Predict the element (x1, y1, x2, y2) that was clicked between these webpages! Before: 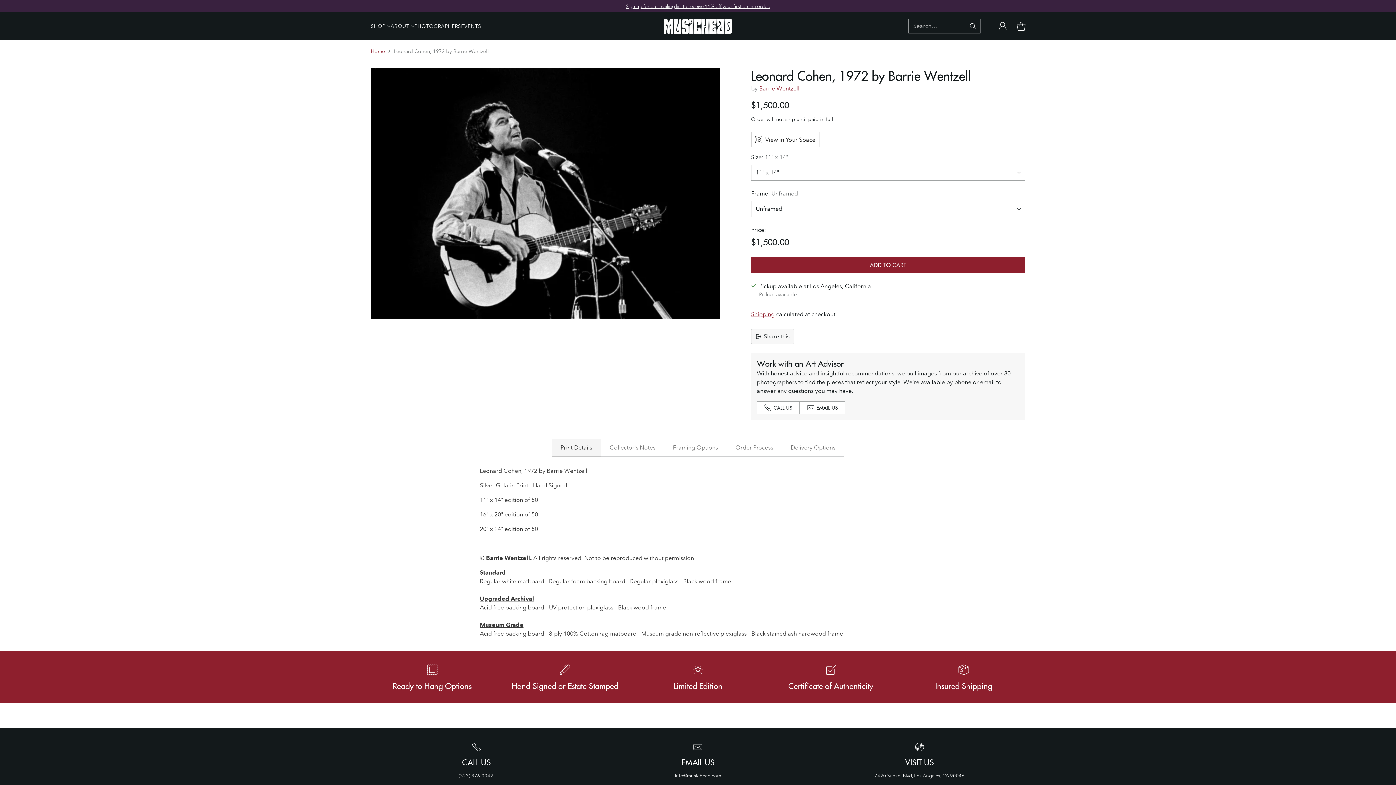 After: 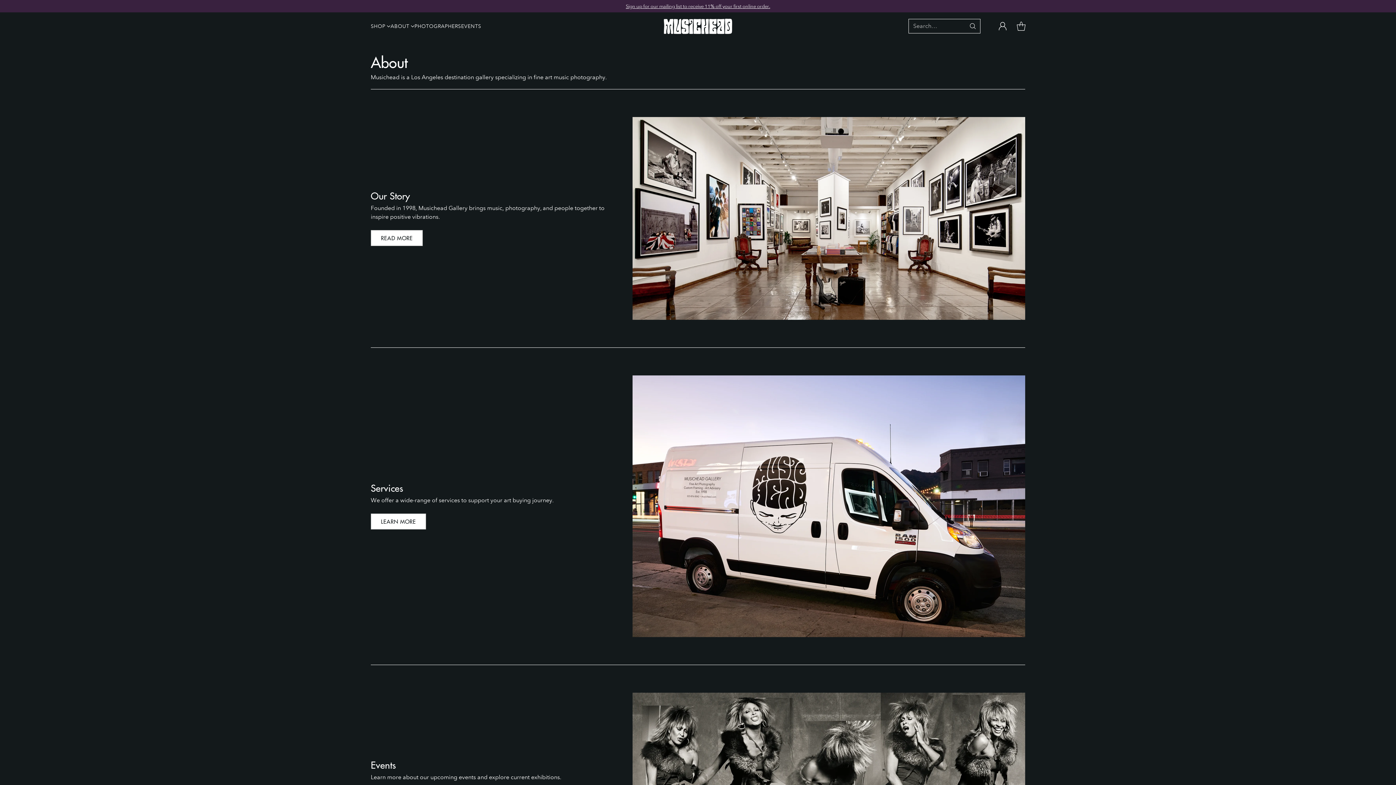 Action: bbox: (390, 22, 414, 30) label: ABOUT